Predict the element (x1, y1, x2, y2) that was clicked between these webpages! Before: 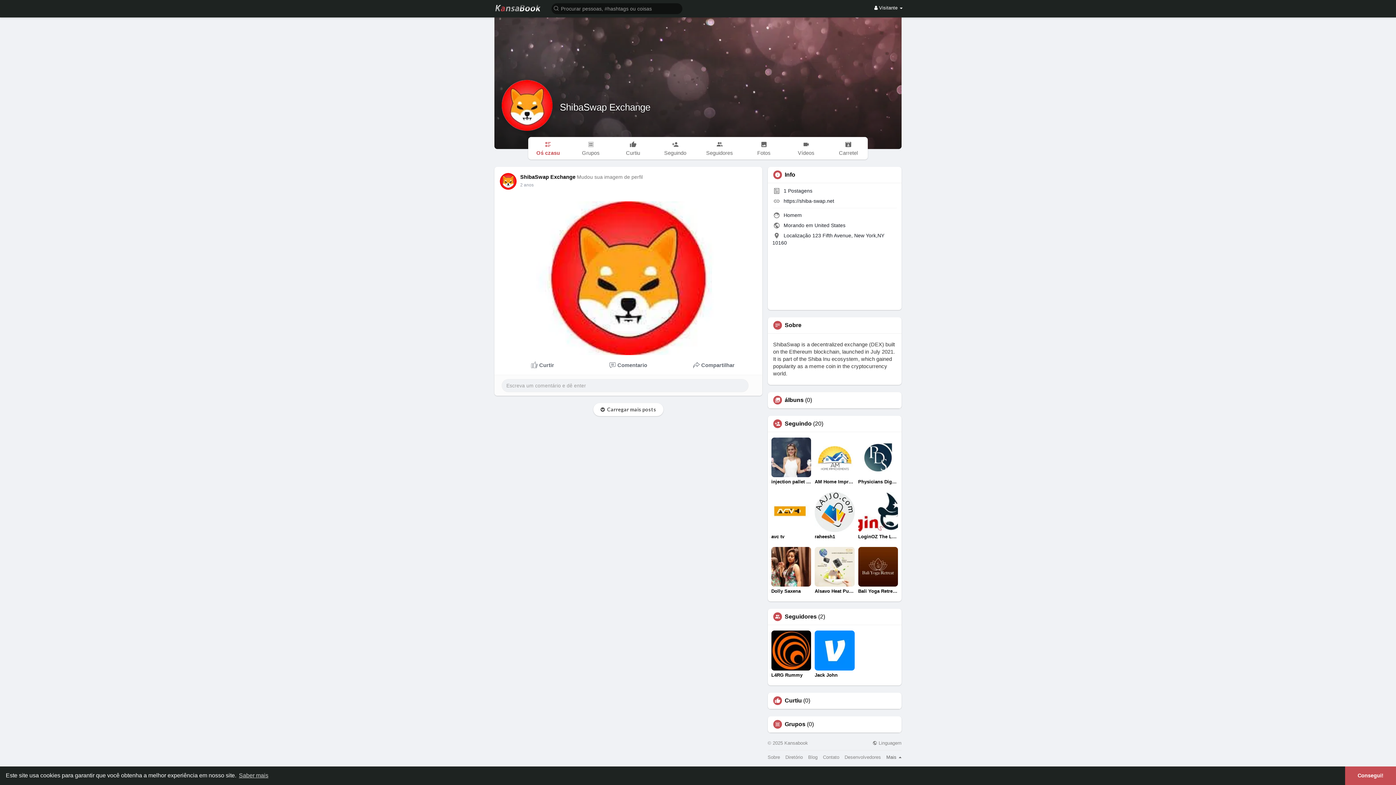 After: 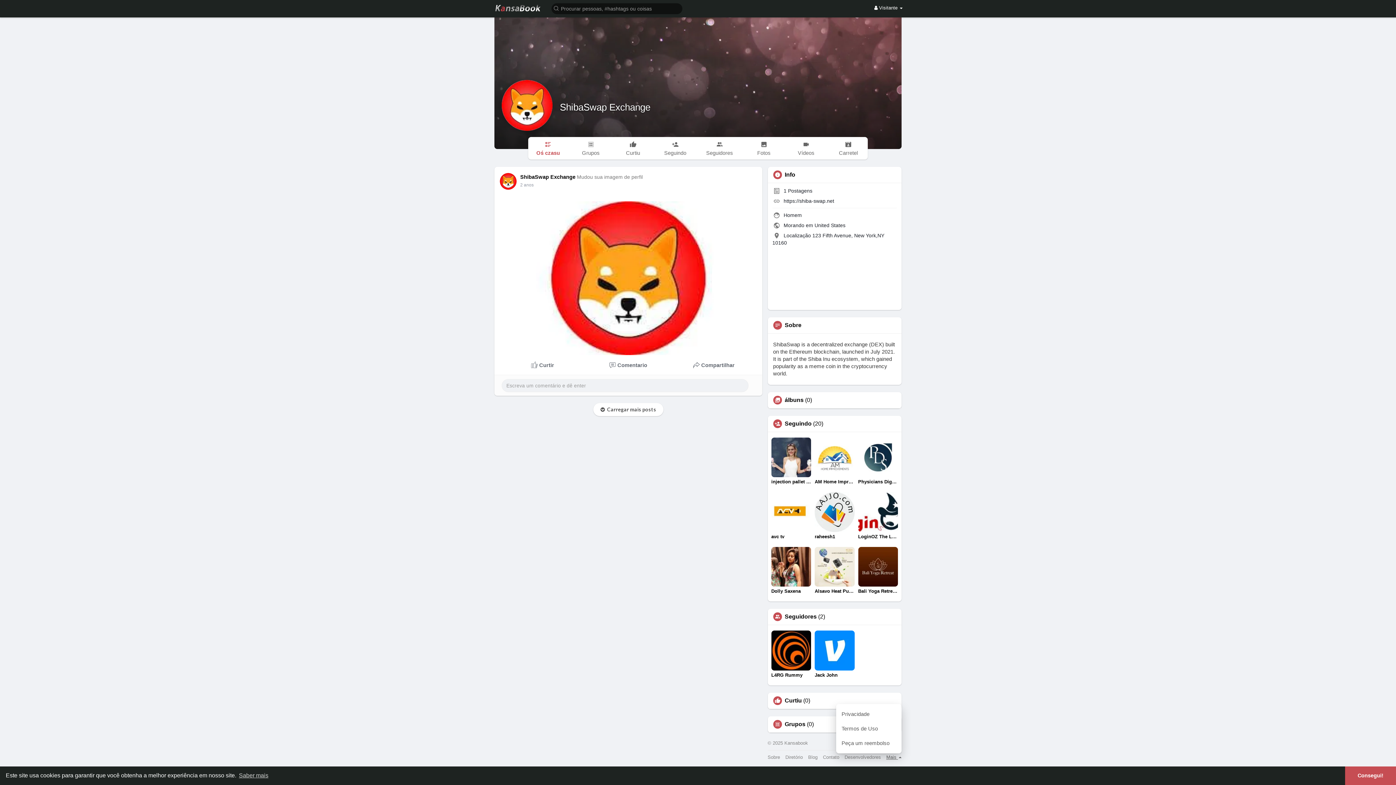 Action: bbox: (886, 754, 901, 760) label: Mais 